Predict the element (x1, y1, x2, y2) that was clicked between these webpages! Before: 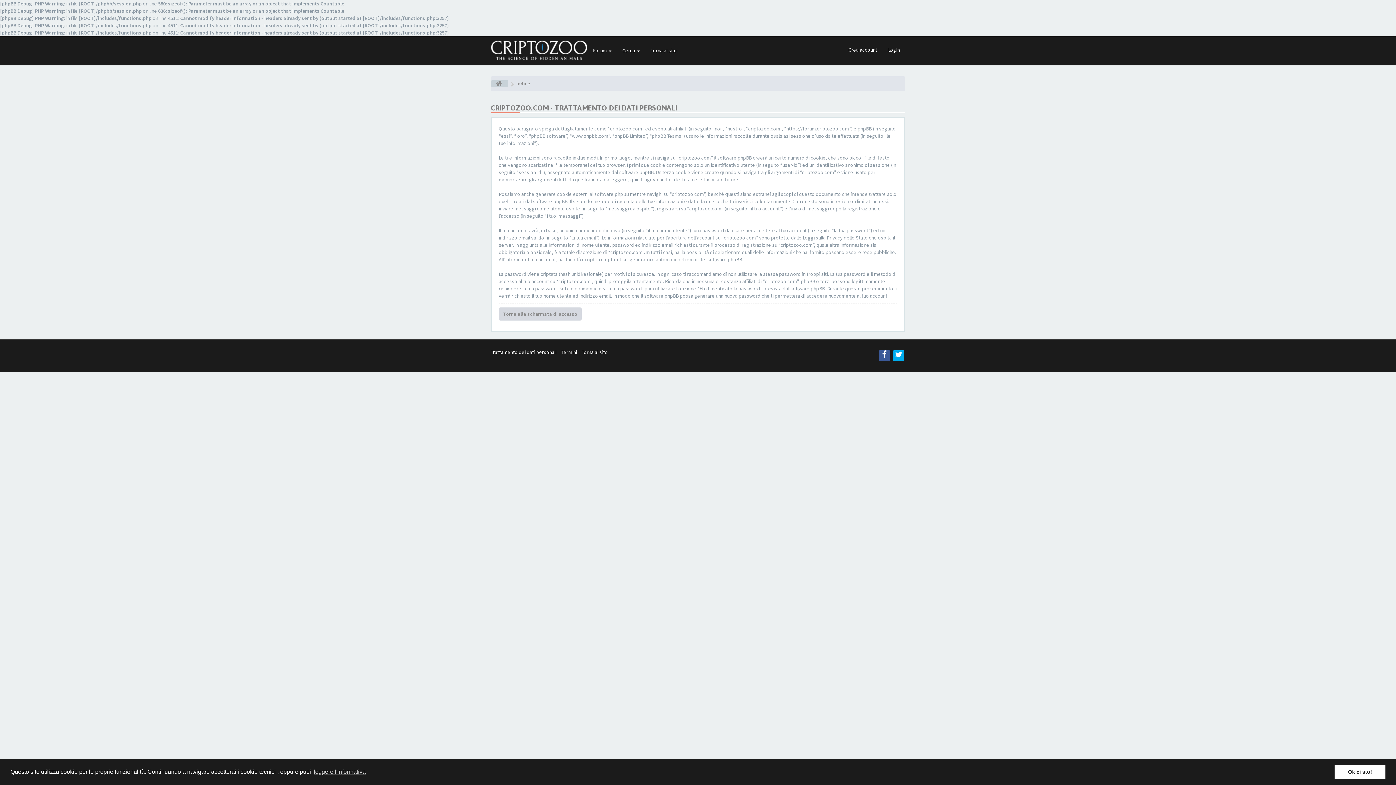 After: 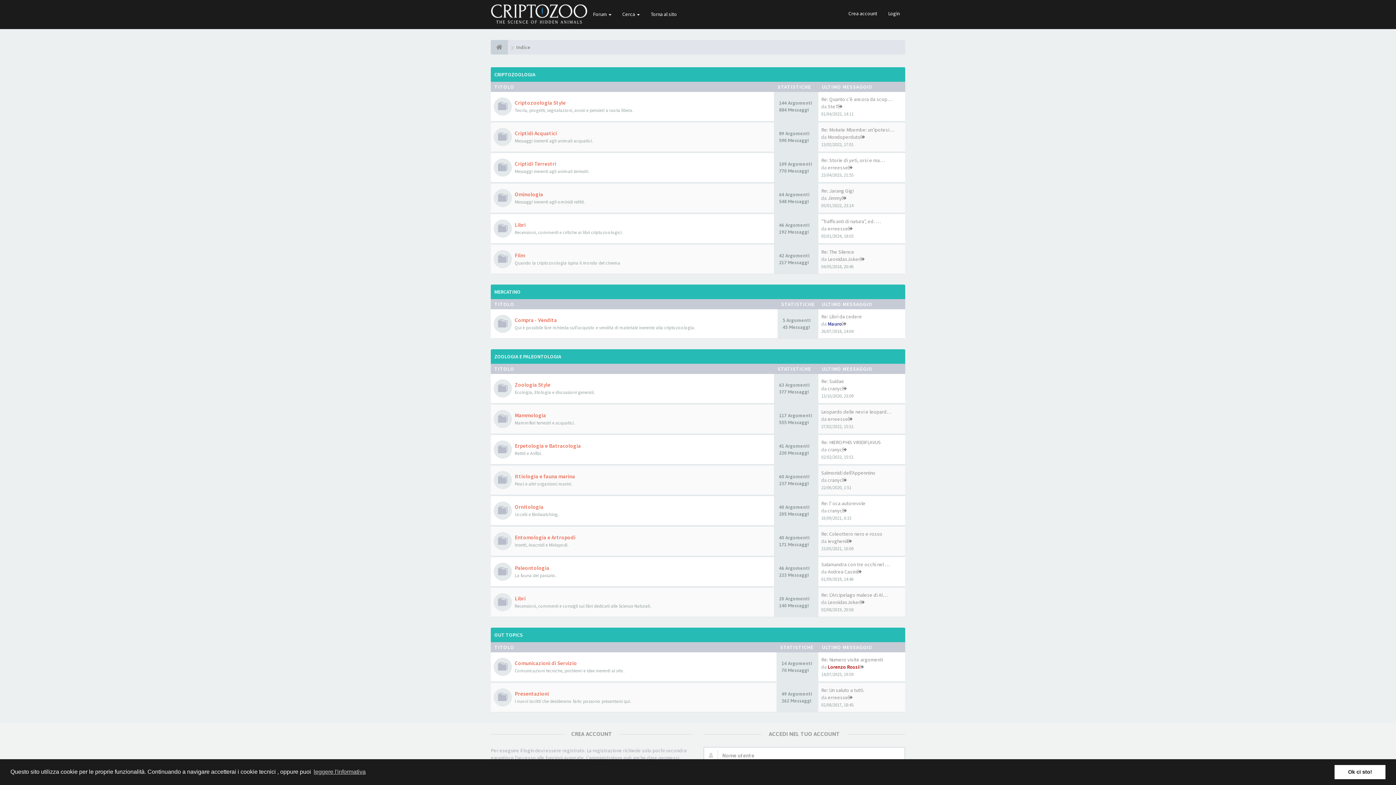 Action: label: Indice bbox: (516, 80, 530, 86)